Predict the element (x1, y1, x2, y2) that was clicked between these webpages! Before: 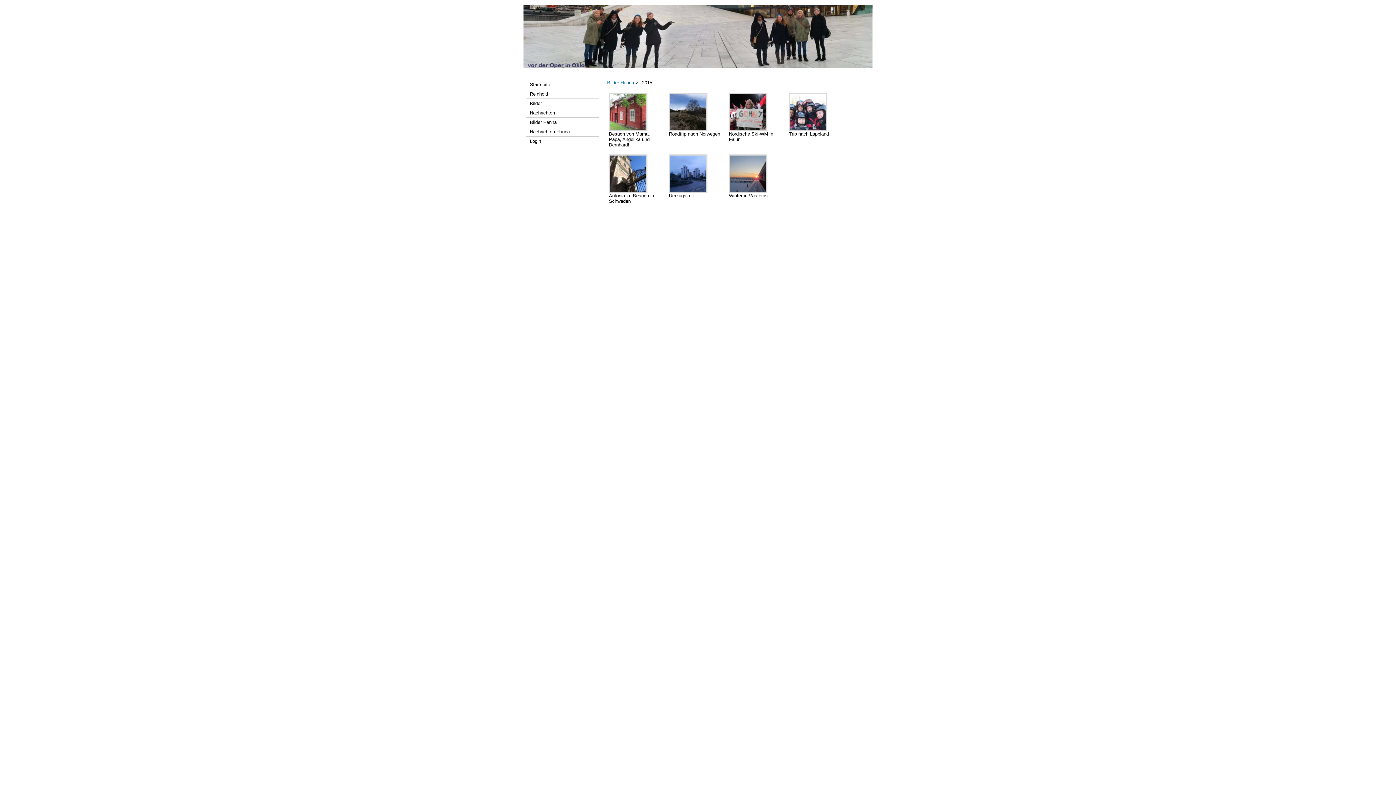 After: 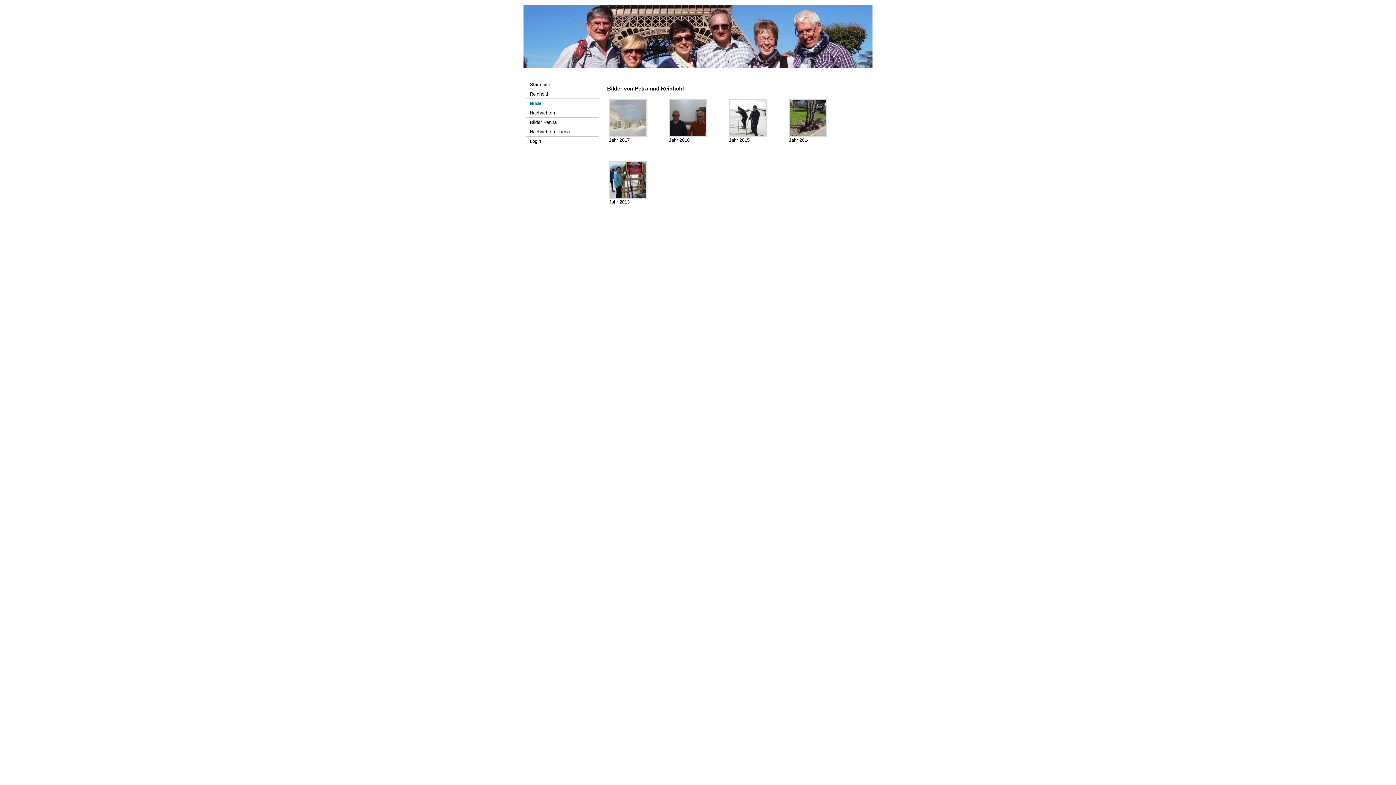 Action: label: Bilder bbox: (526, 98, 599, 108)